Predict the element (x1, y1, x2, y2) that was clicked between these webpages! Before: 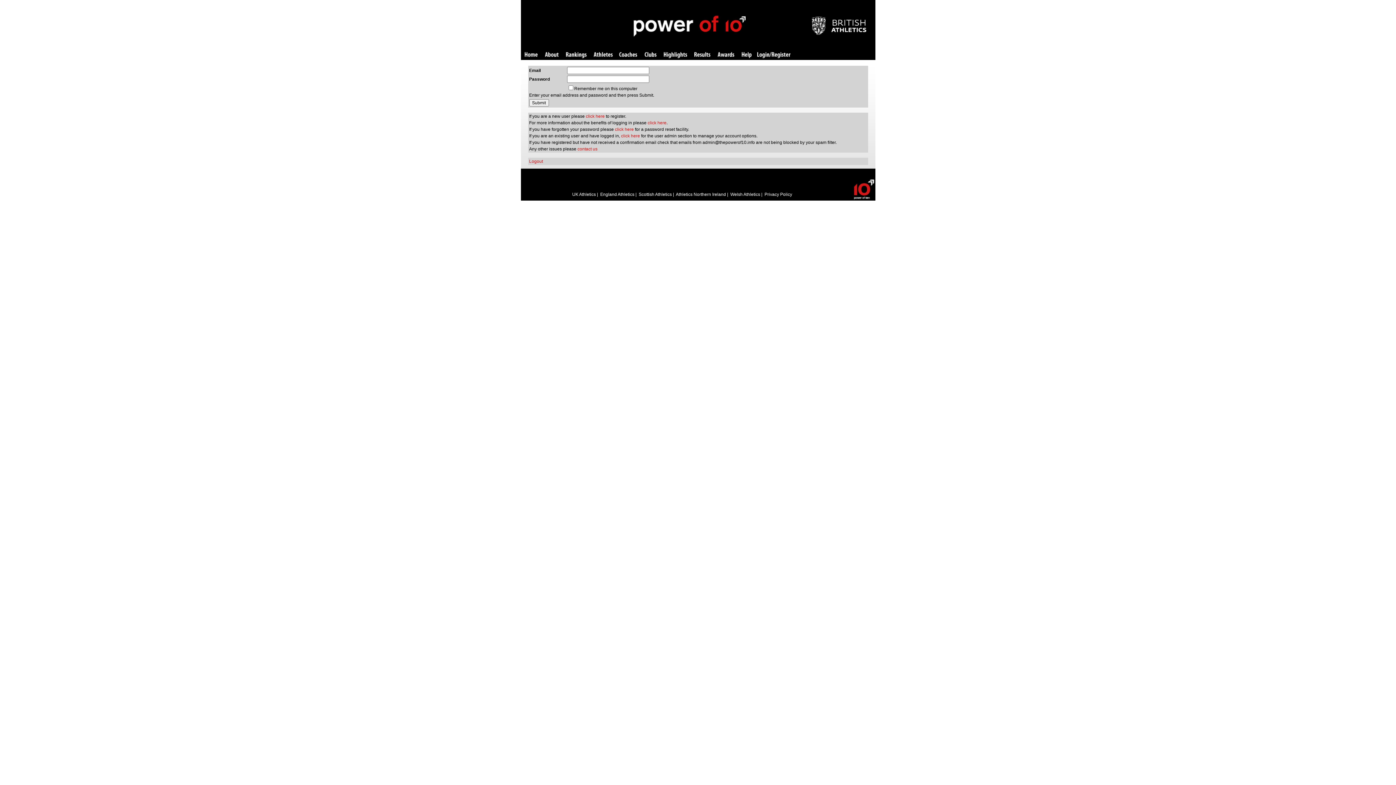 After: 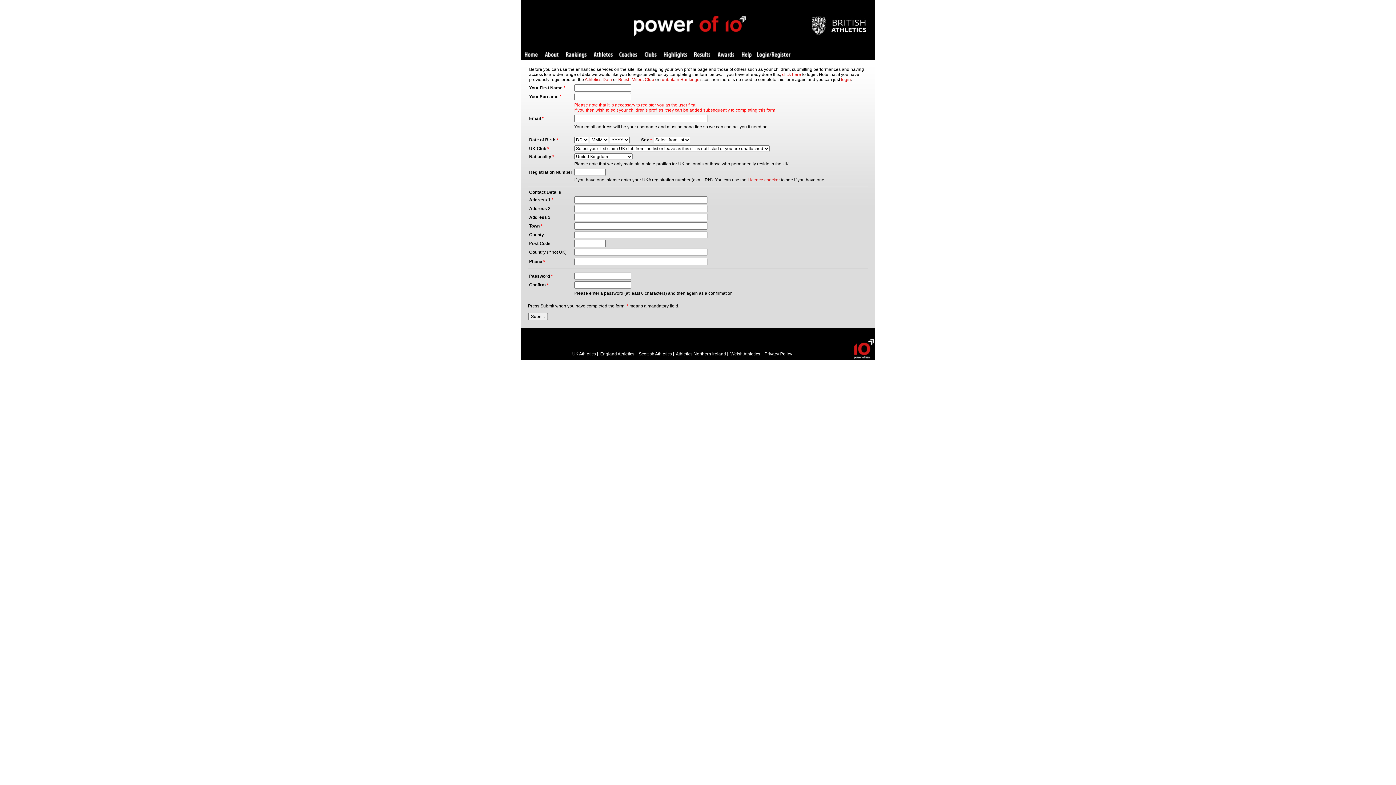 Action: bbox: (586, 113, 604, 118) label: click here